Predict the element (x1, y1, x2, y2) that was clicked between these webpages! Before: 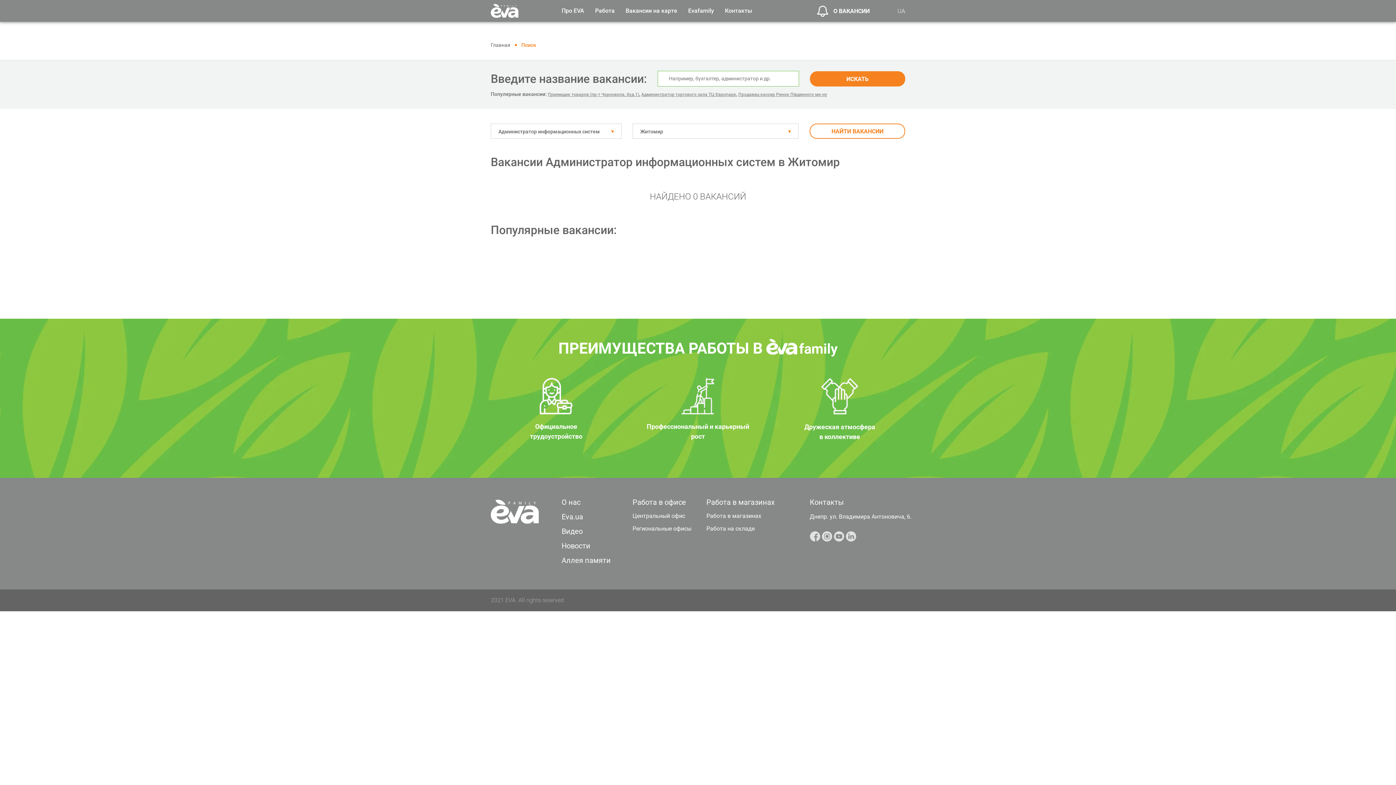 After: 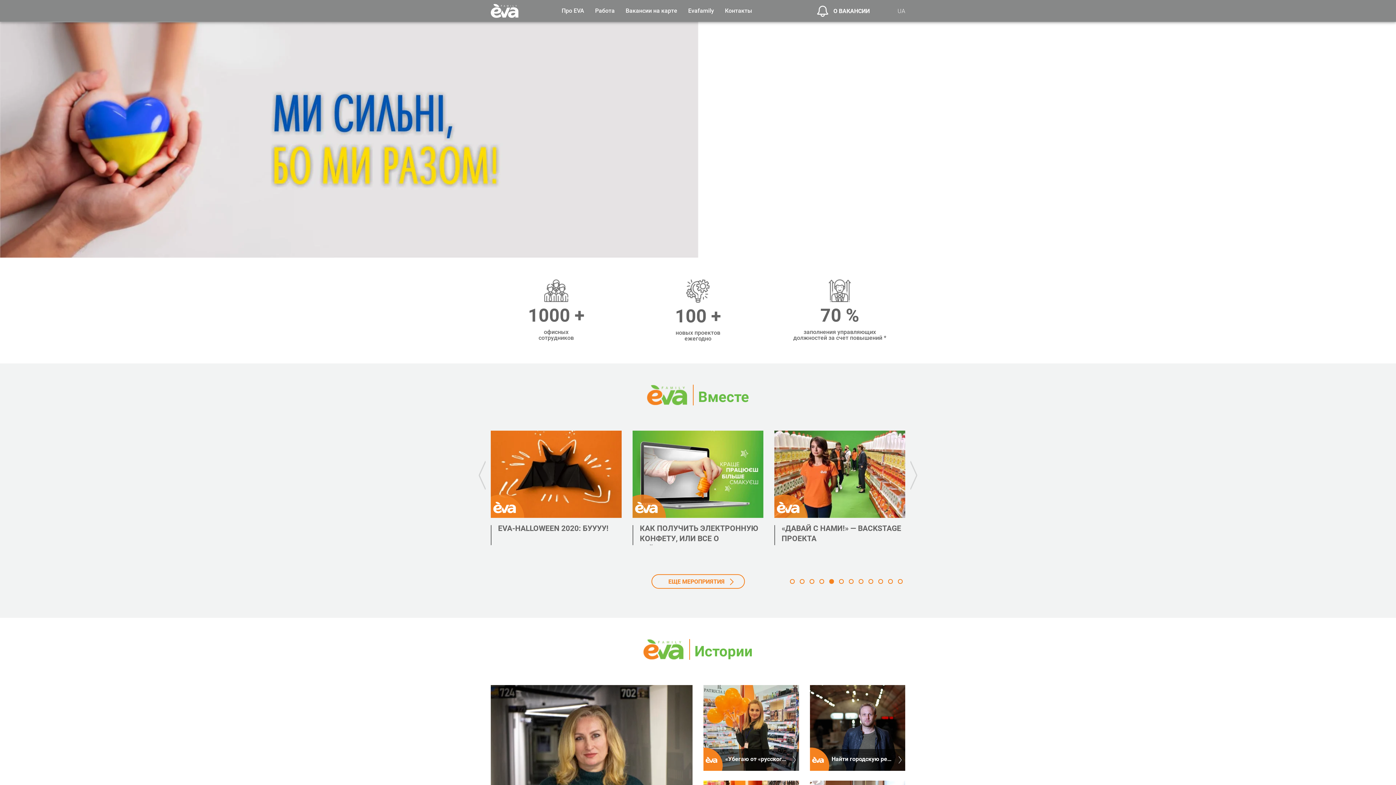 Action: bbox: (490, 6, 518, 13)